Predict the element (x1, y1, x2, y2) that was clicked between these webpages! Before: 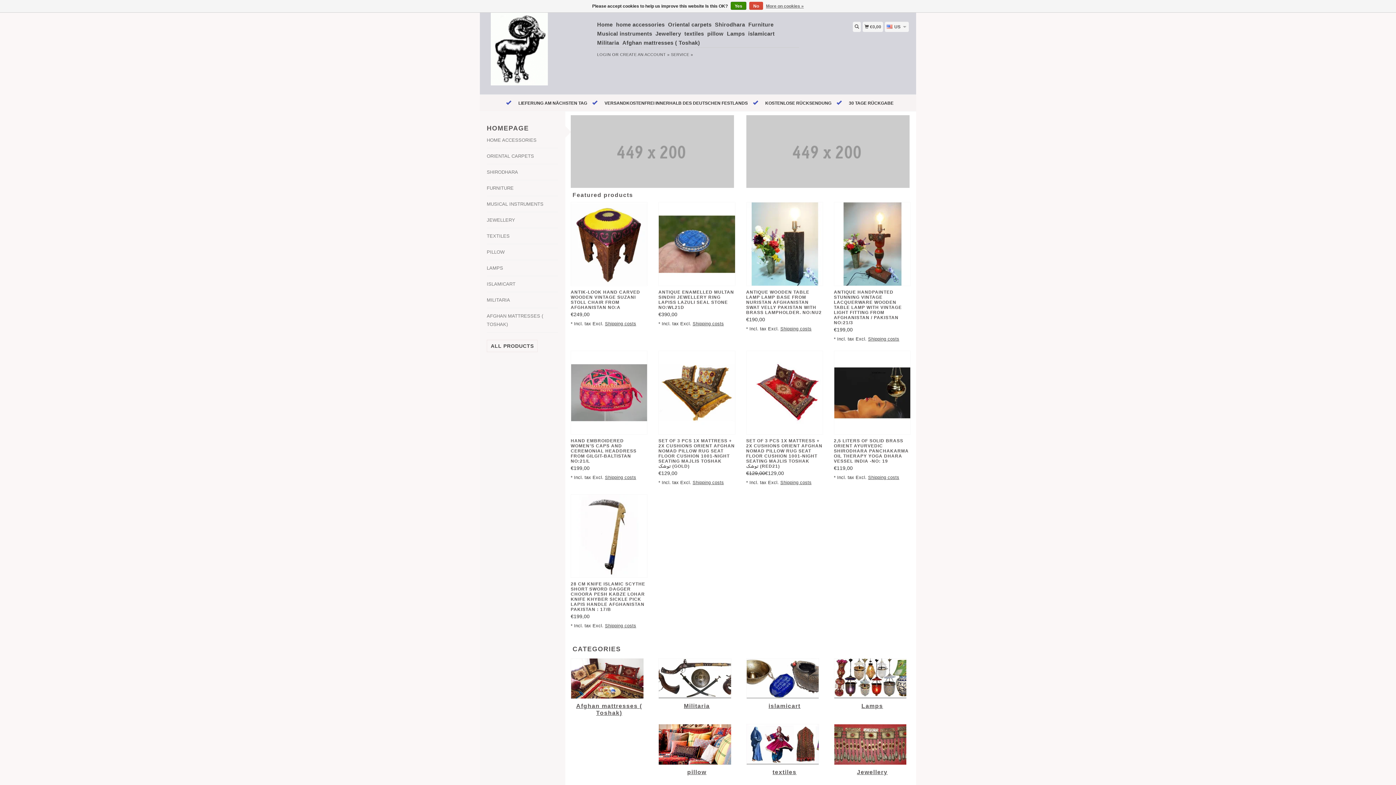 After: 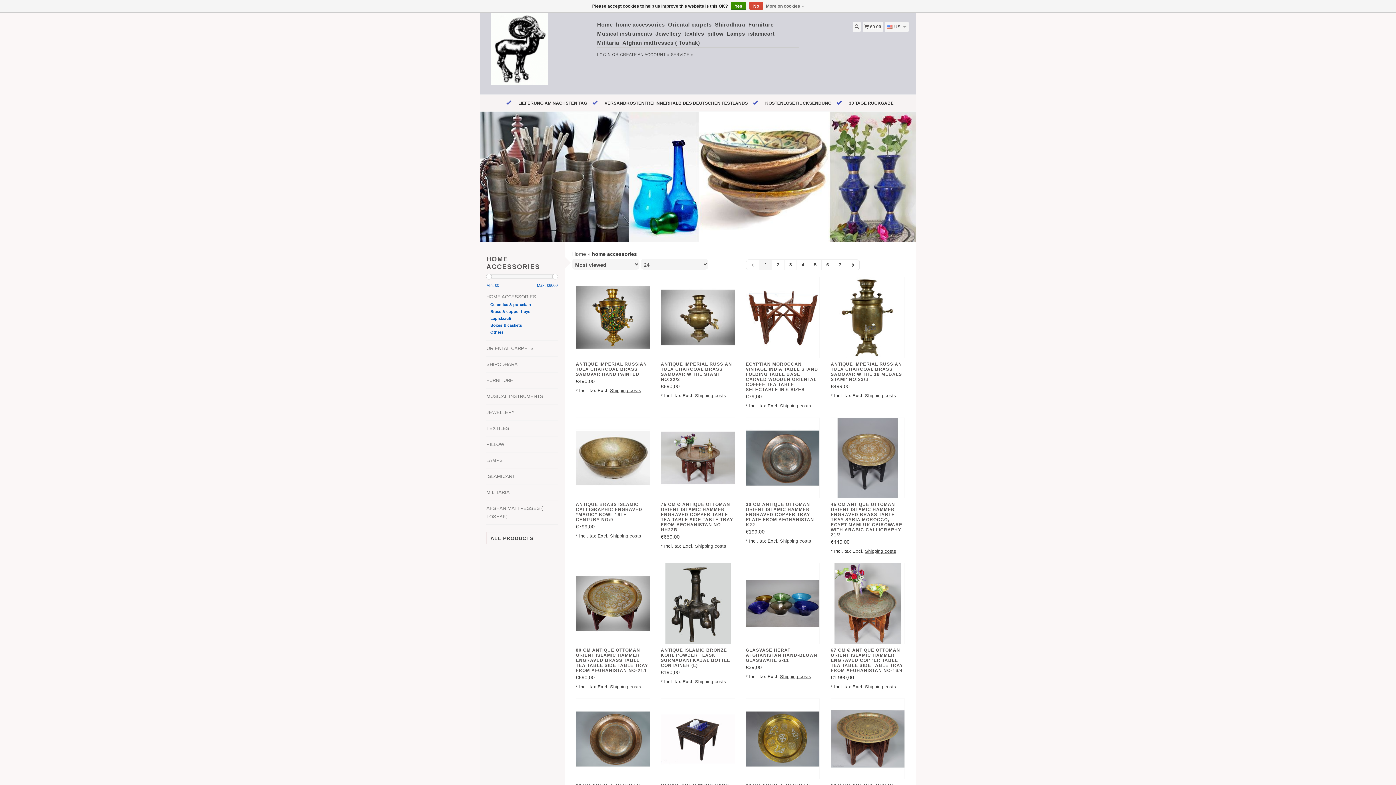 Action: bbox: (486, 136, 558, 144) label: HOME ACCESSORIES